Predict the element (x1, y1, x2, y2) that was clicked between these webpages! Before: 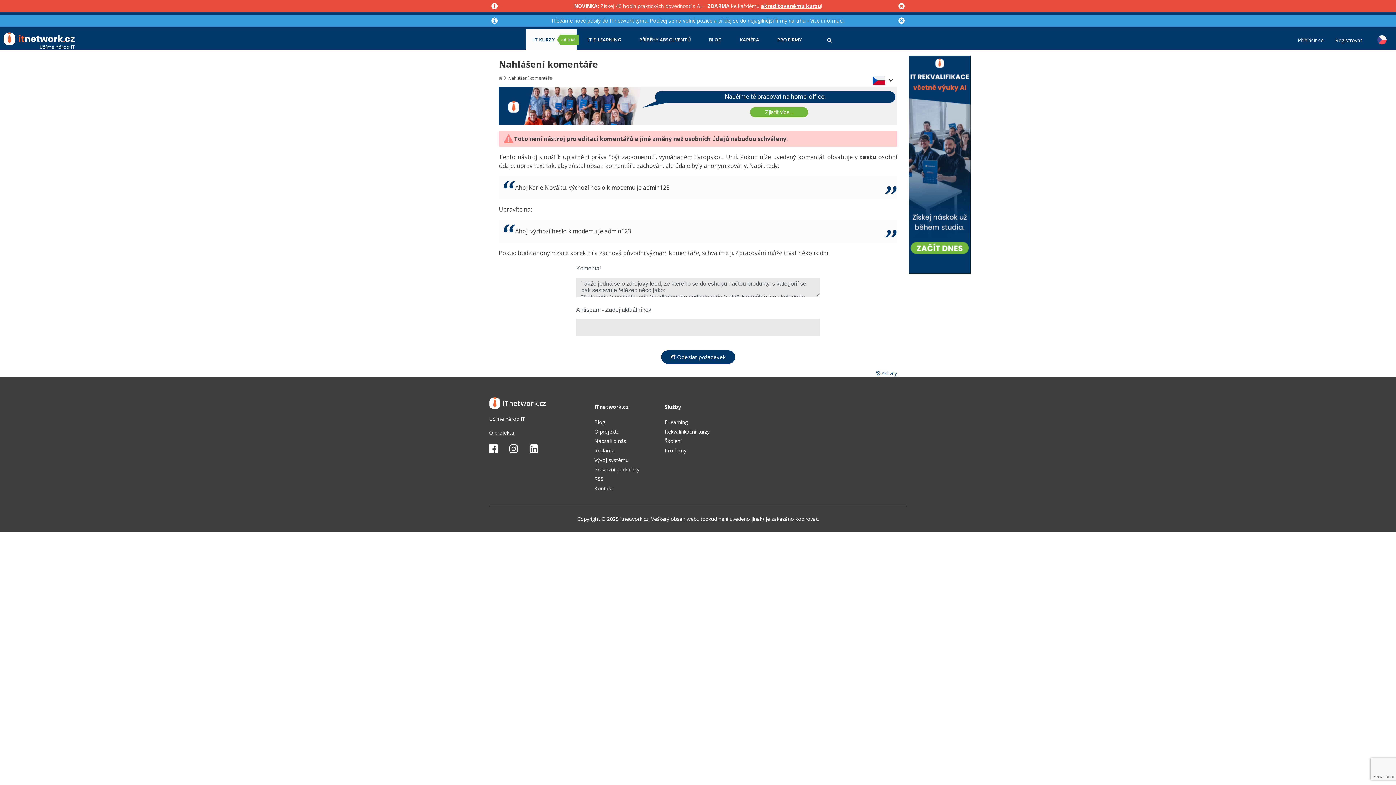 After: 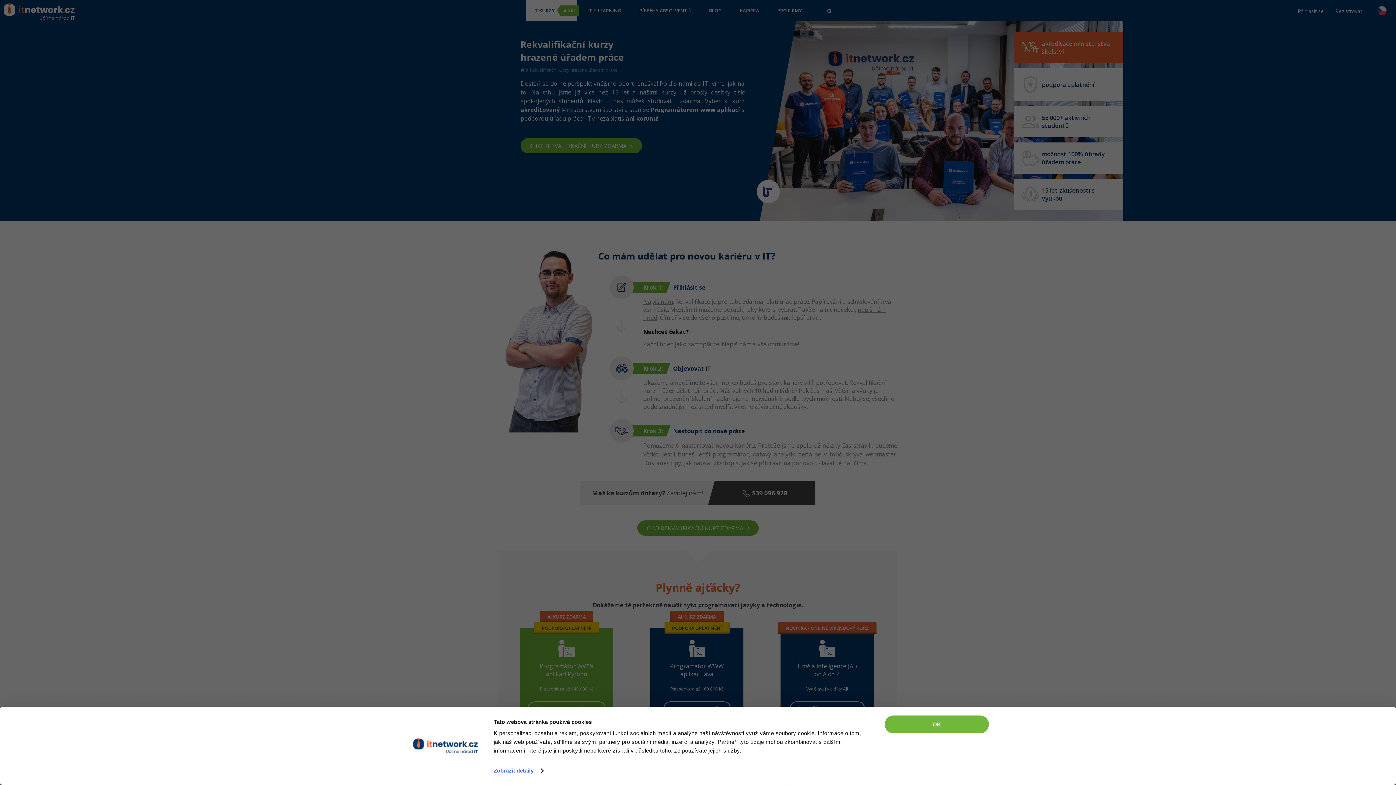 Action: bbox: (664, 428, 709, 435) label: Rekvalifikační kurzy